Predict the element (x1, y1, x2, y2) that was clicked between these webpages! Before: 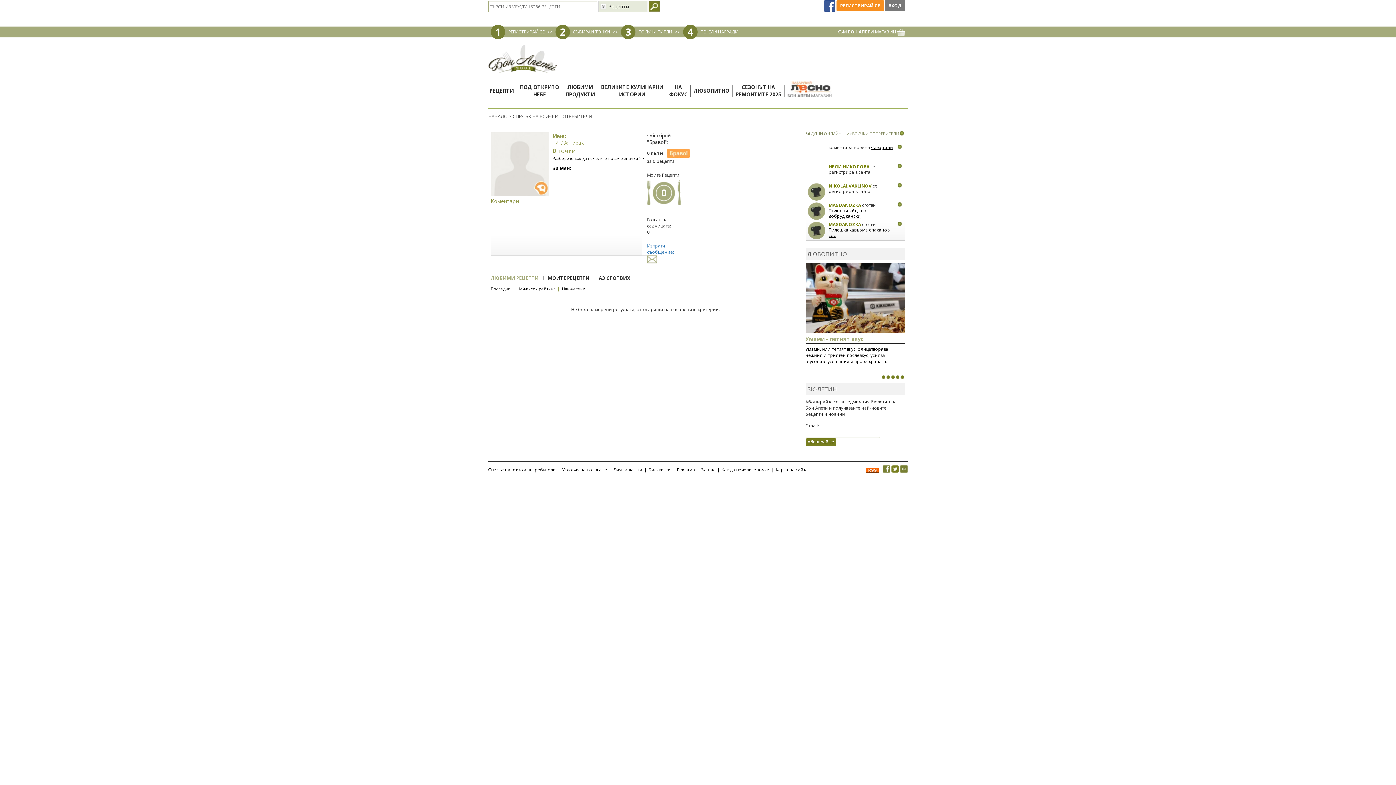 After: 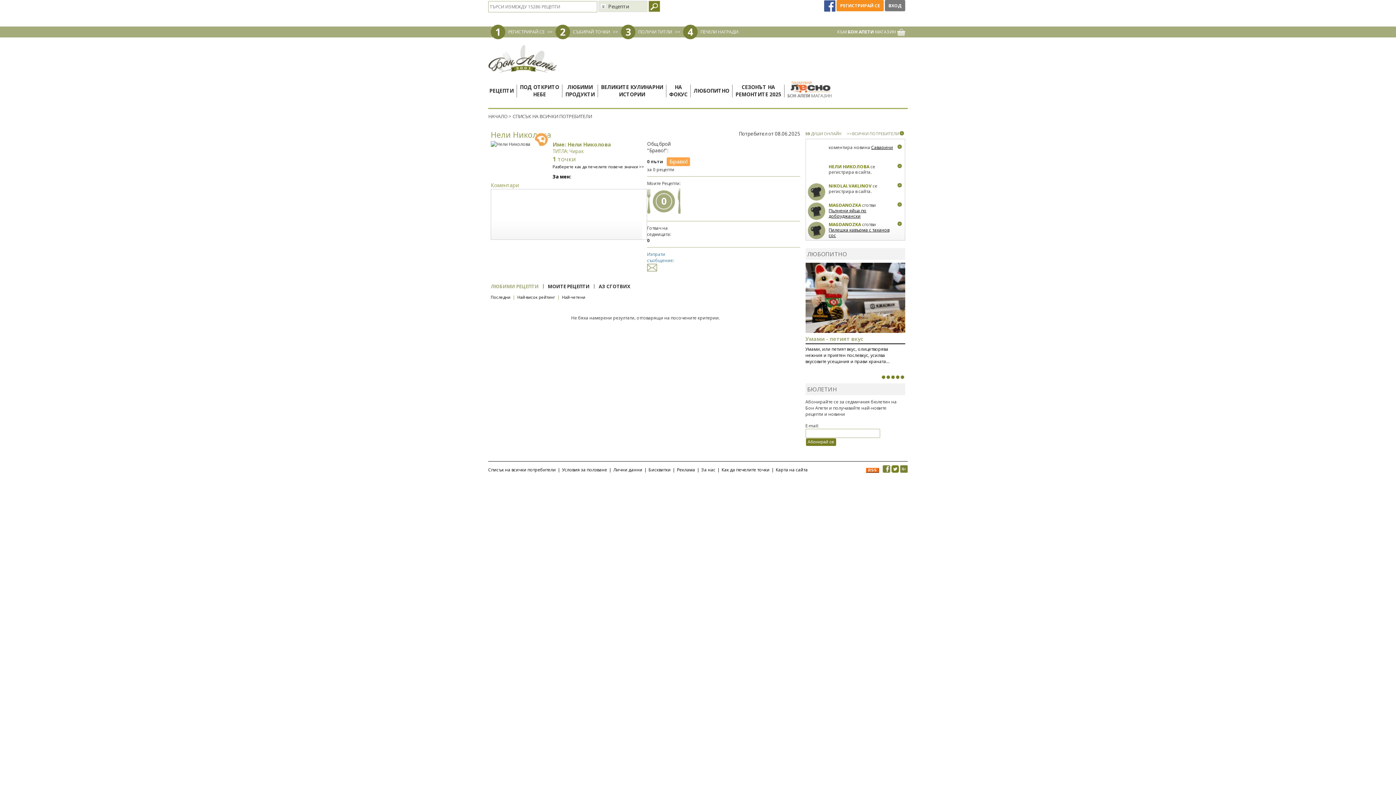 Action: bbox: (828, 163, 869, 169) label: НЕЛИ НИКОЛОВА